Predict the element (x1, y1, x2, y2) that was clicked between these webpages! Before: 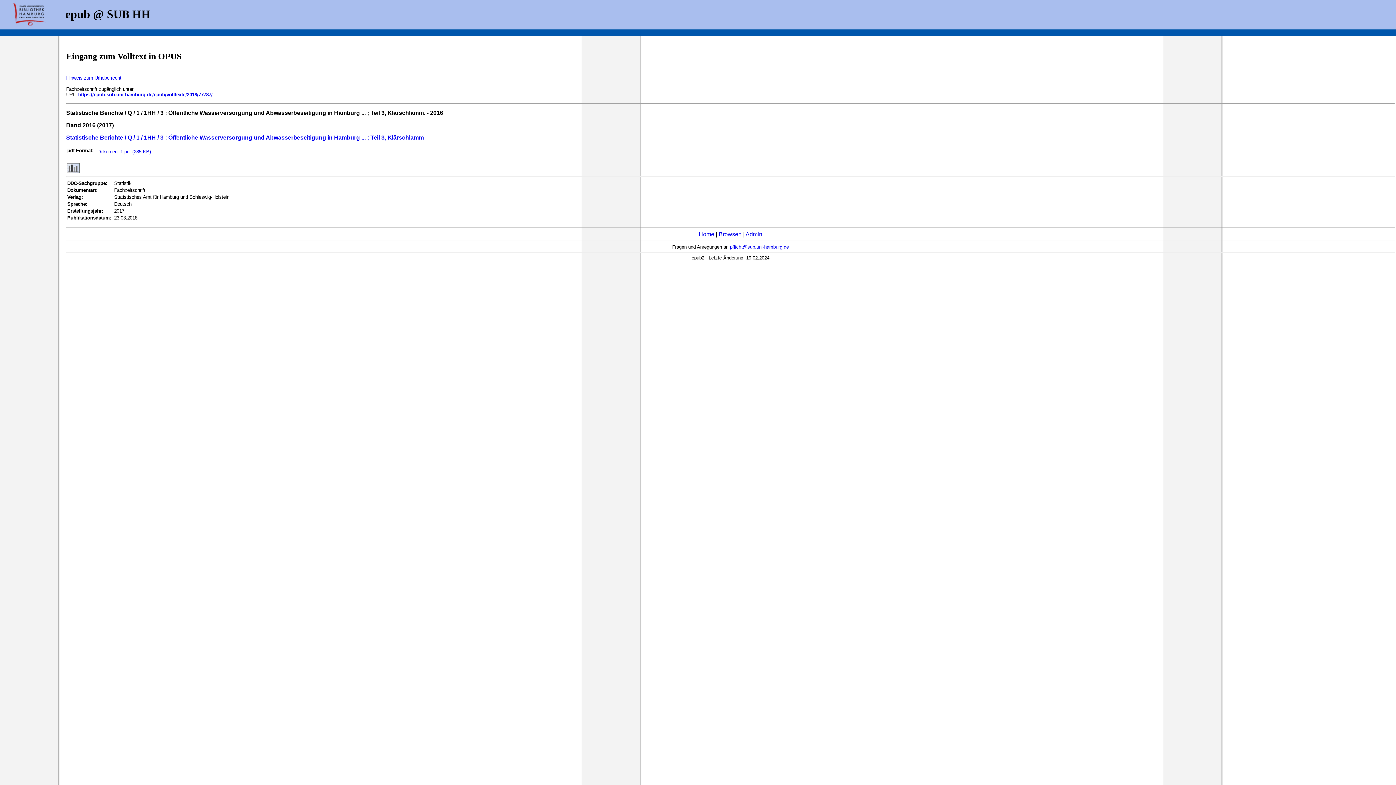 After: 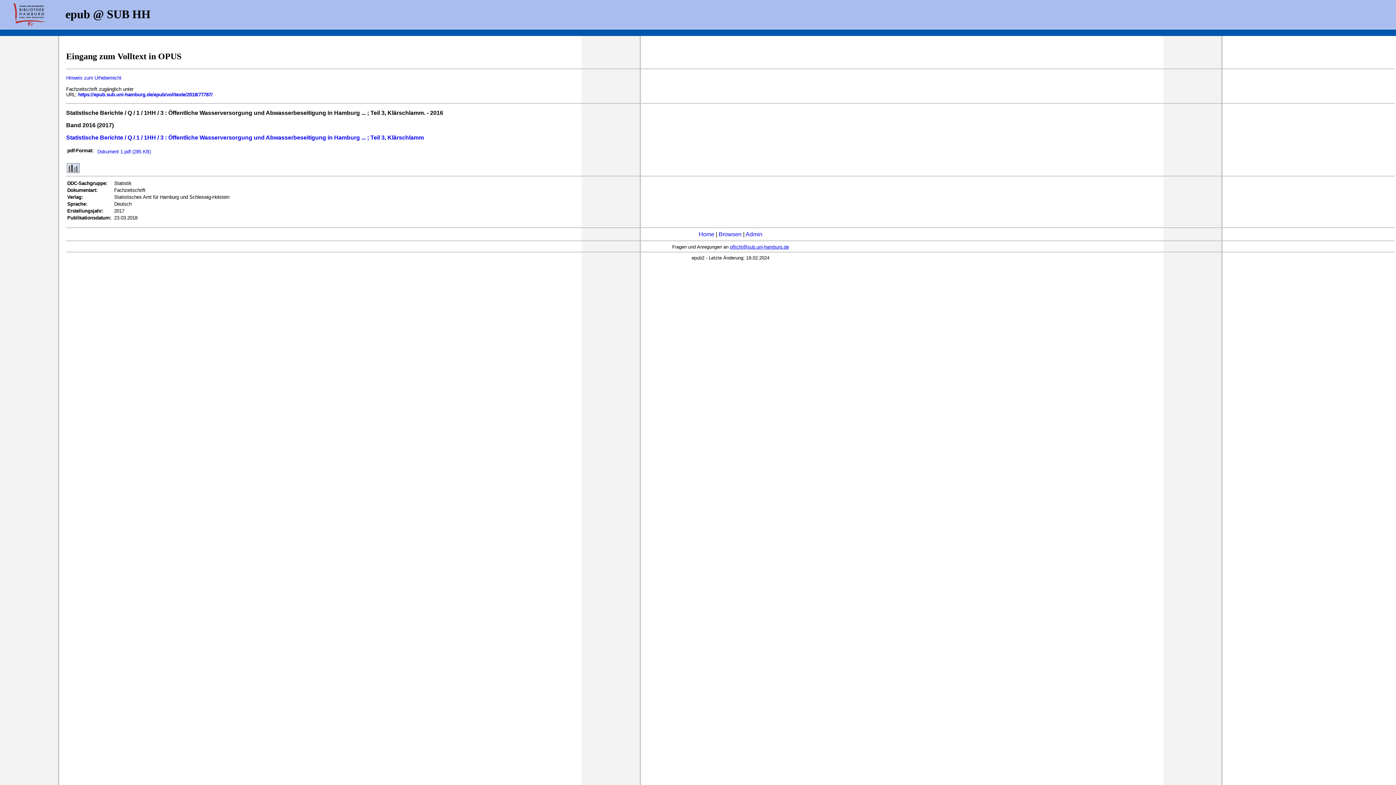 Action: bbox: (730, 244, 789, 249) label: pflicht@sub.uni-hamburg.de